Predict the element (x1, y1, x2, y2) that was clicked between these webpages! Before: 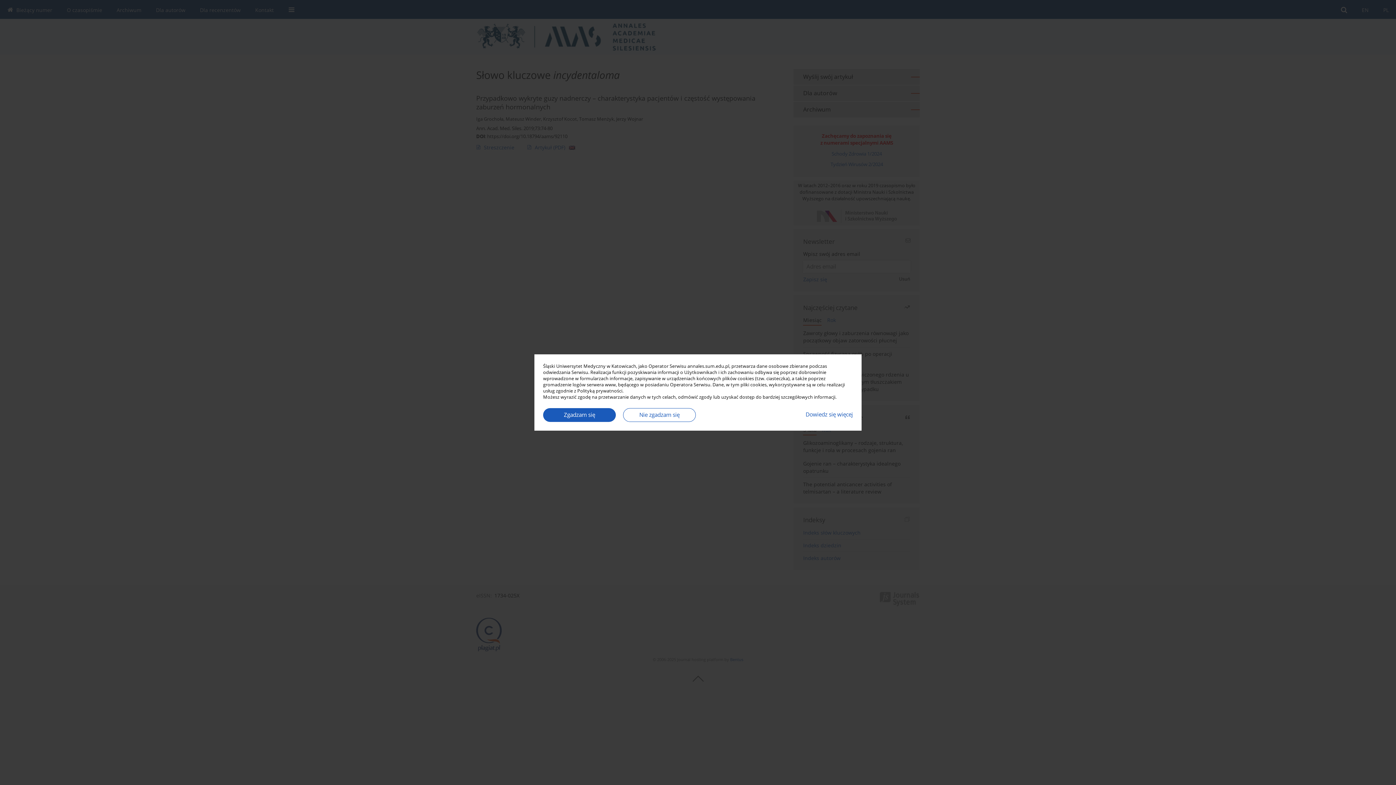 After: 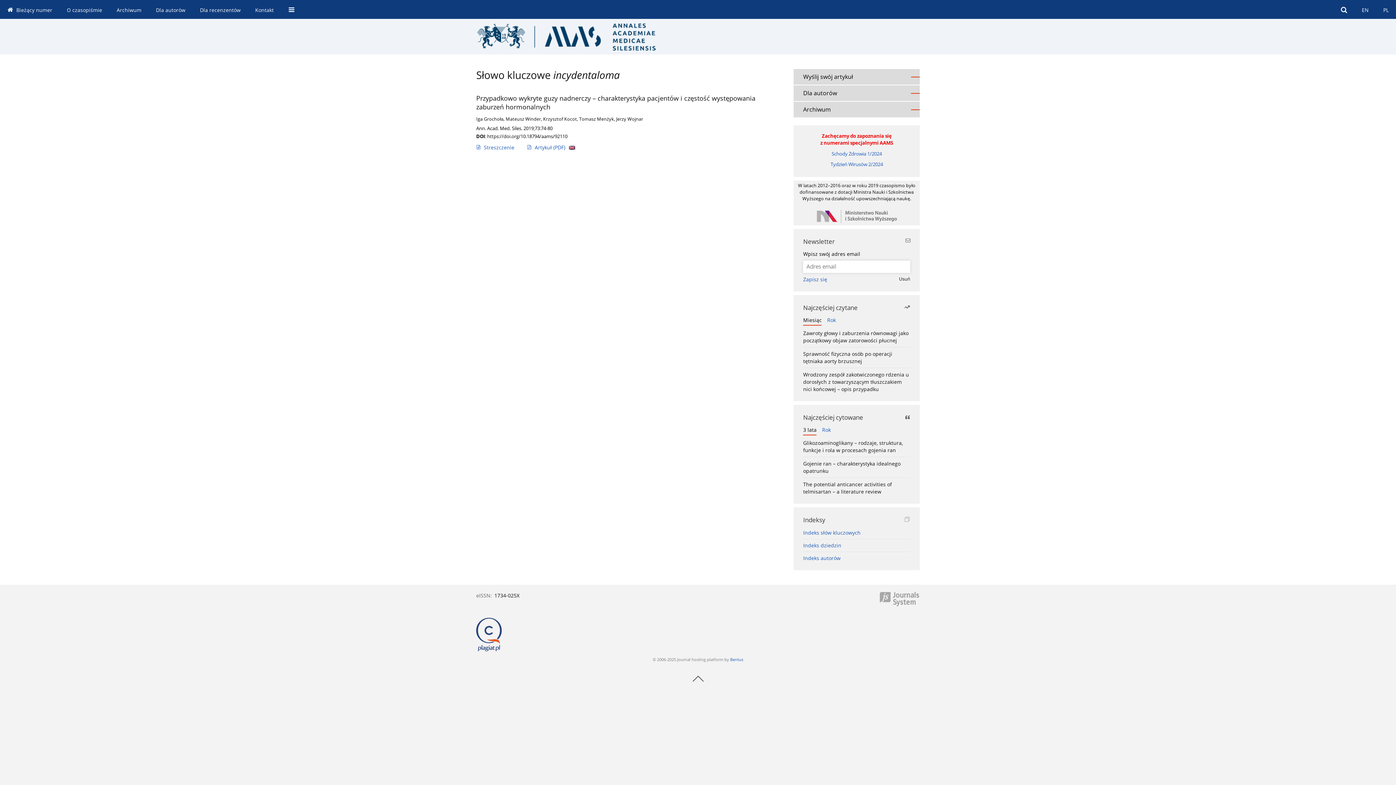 Action: label: Nie zgadzam się bbox: (623, 408, 696, 422)